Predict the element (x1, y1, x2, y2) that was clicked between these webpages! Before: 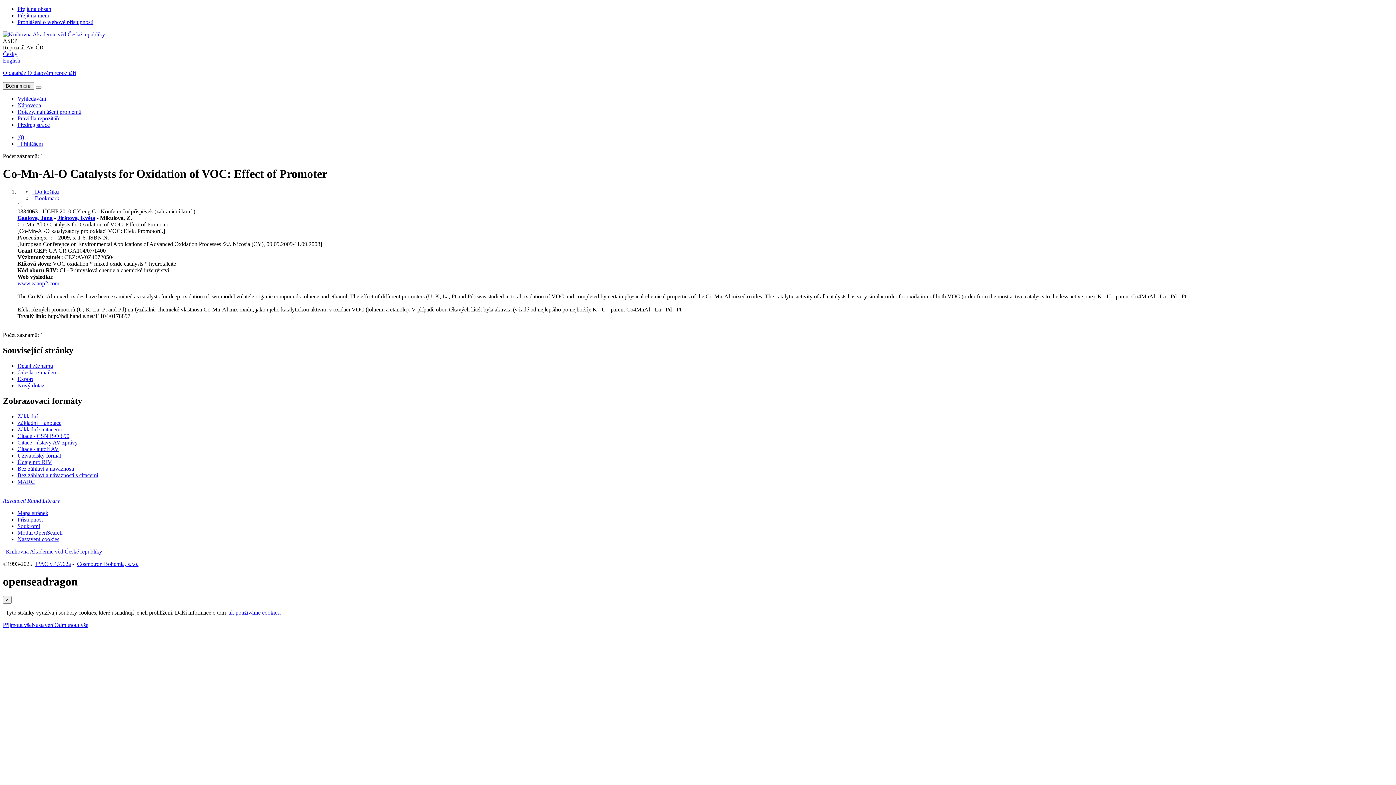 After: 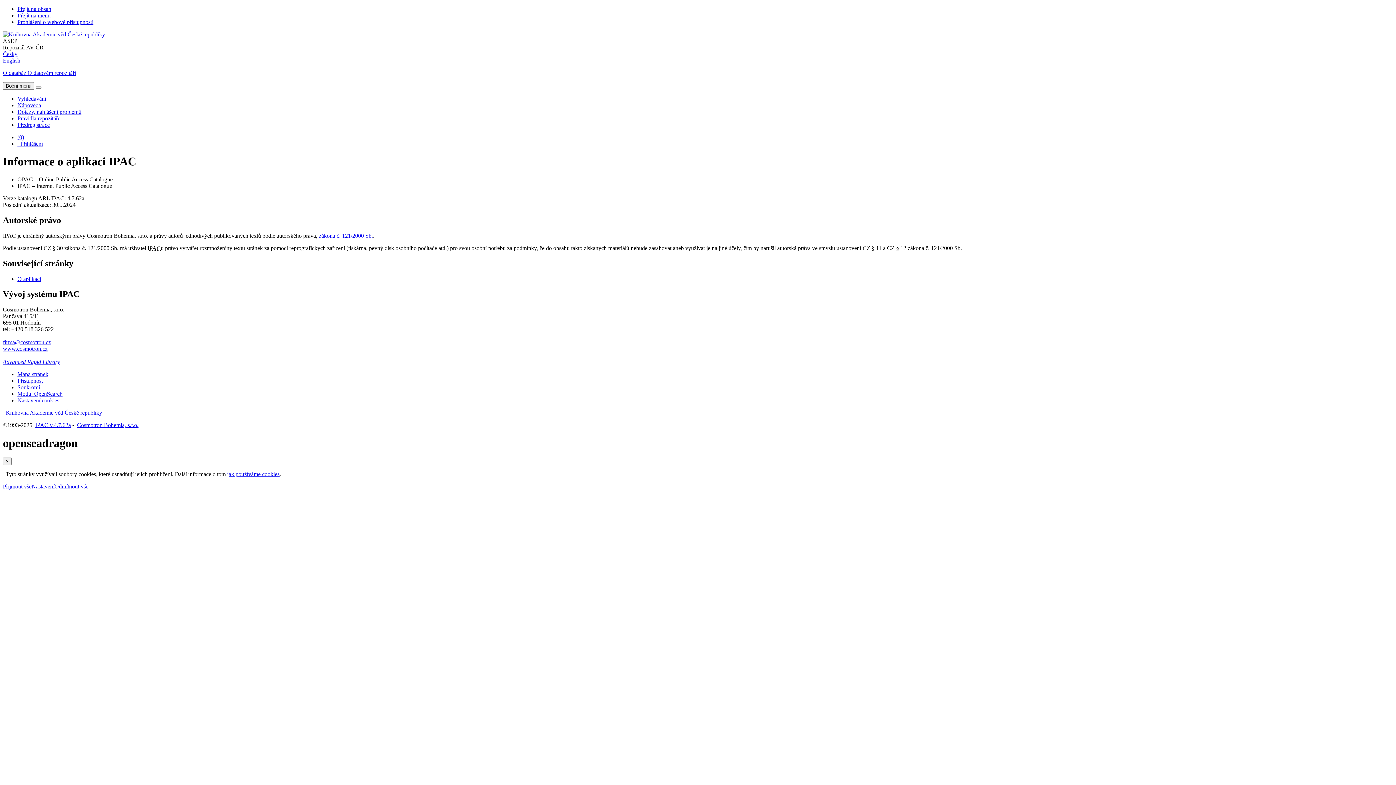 Action: label: Informace o aplikaci IPAC bbox: (35, 560, 70, 567)